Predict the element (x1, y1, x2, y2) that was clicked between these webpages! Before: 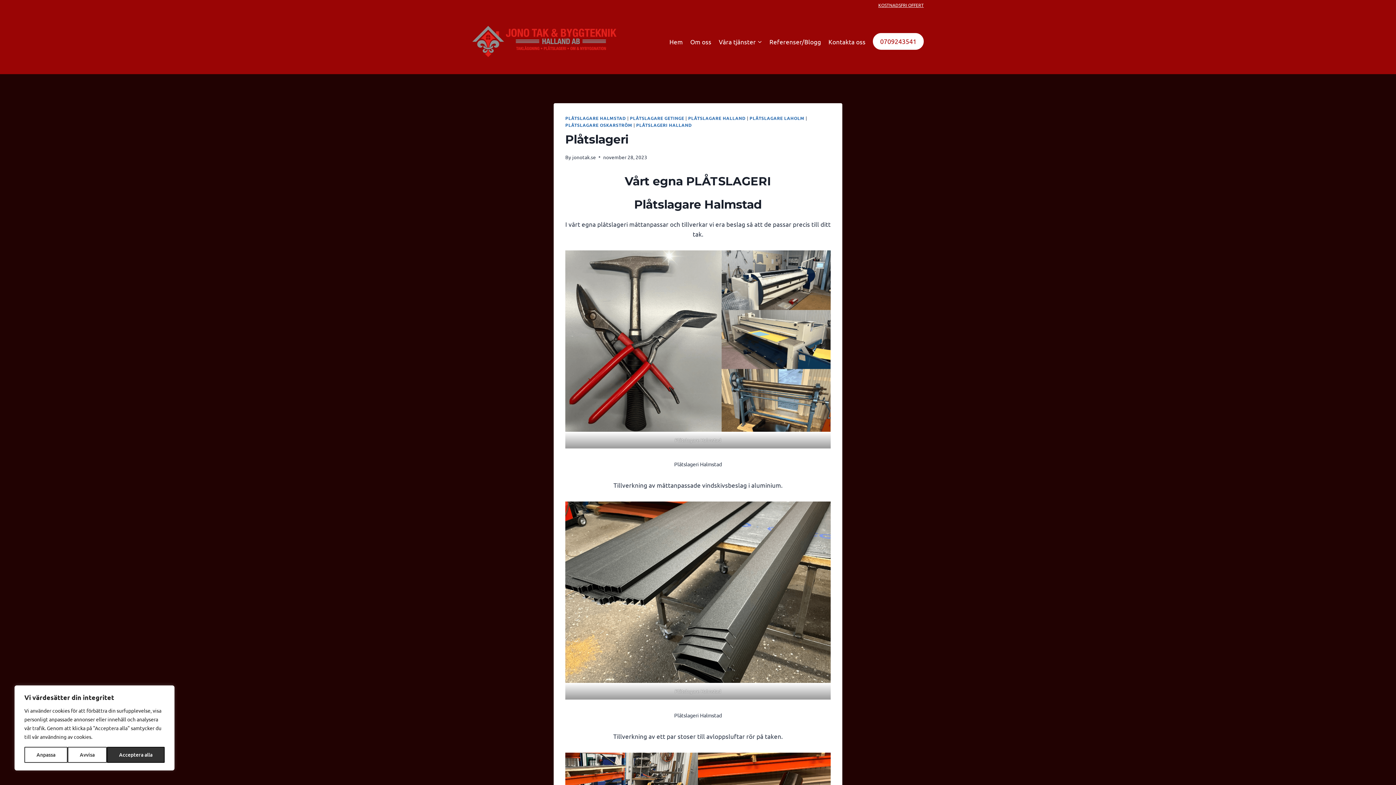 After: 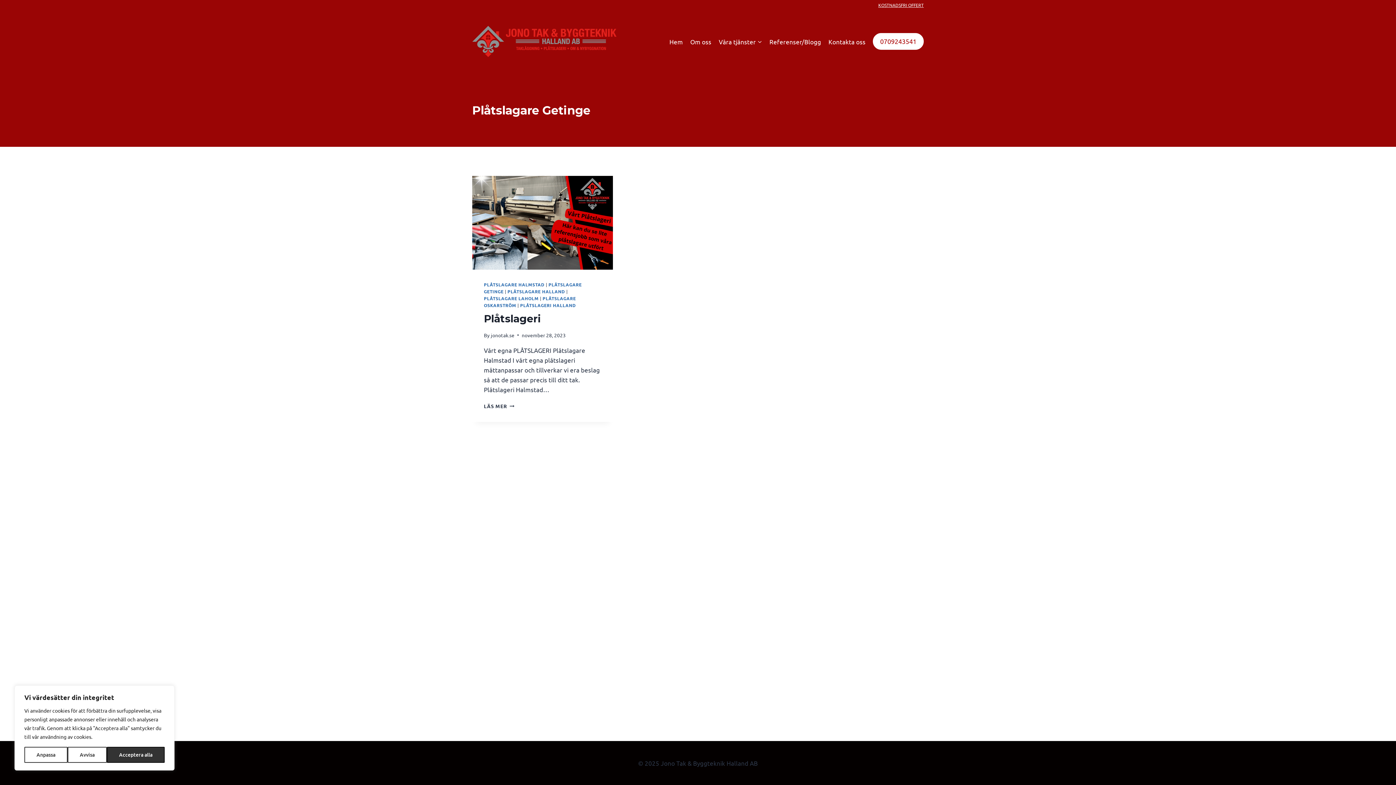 Action: label: PLÅTSLAGARE GETINGE bbox: (630, 115, 684, 121)